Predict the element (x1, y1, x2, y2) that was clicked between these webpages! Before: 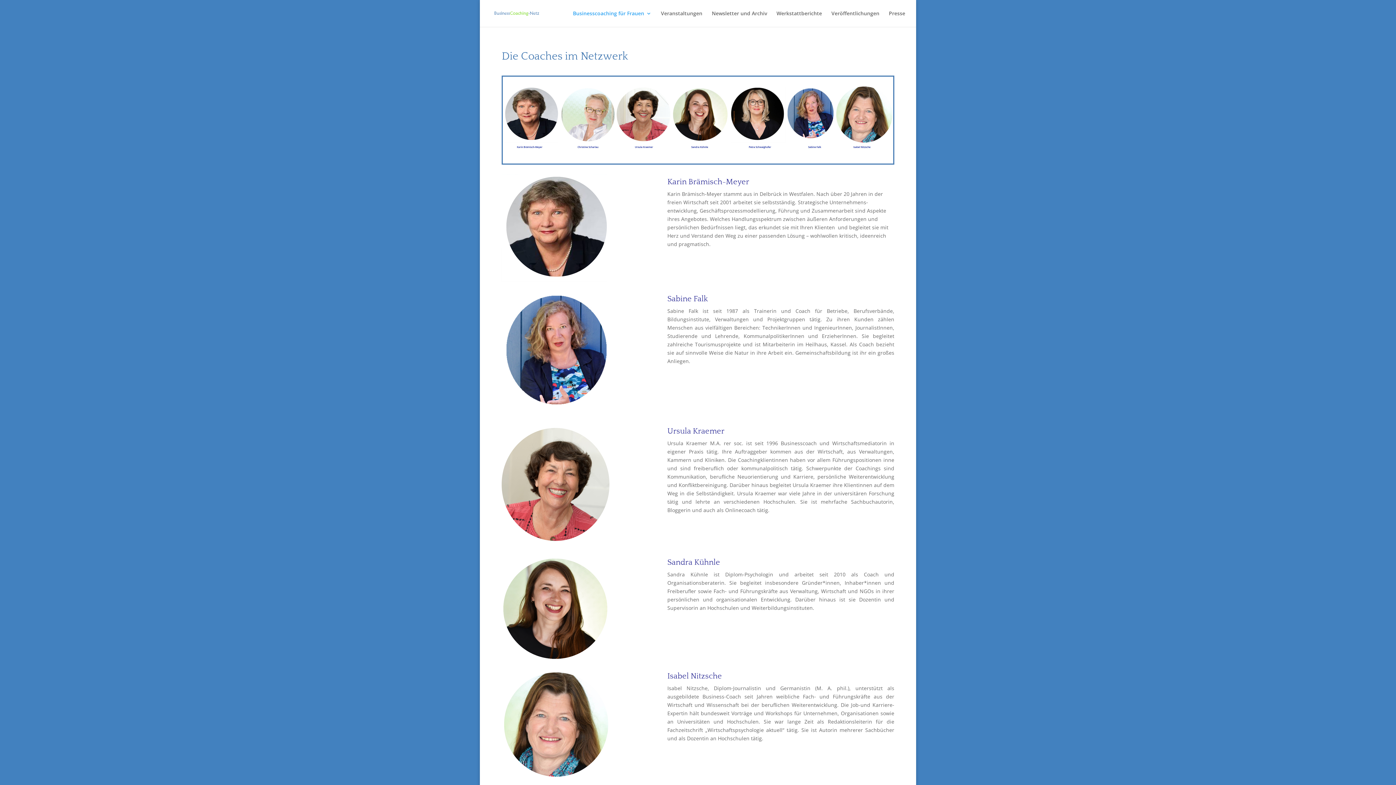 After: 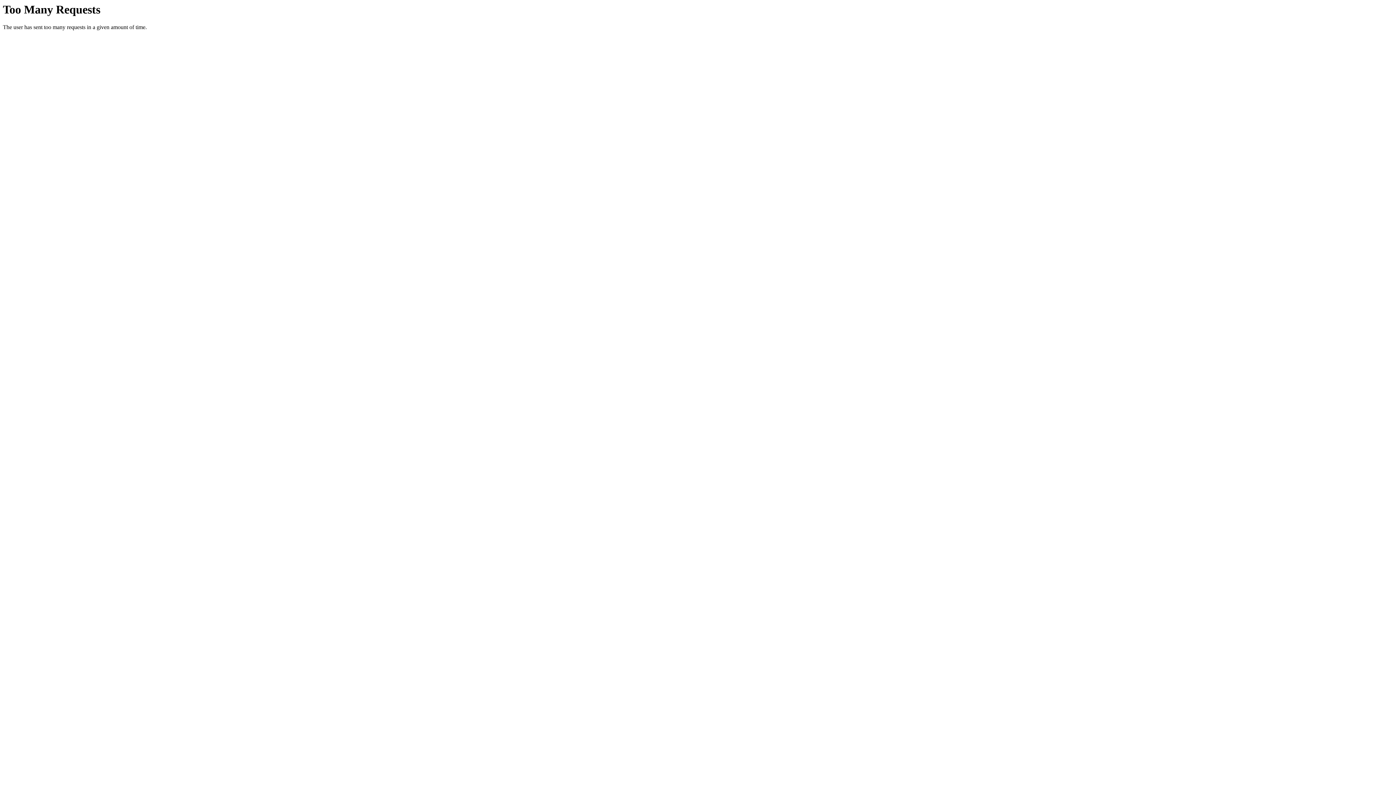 Action: bbox: (667, 558, 720, 567) label: Sandra Kühnle